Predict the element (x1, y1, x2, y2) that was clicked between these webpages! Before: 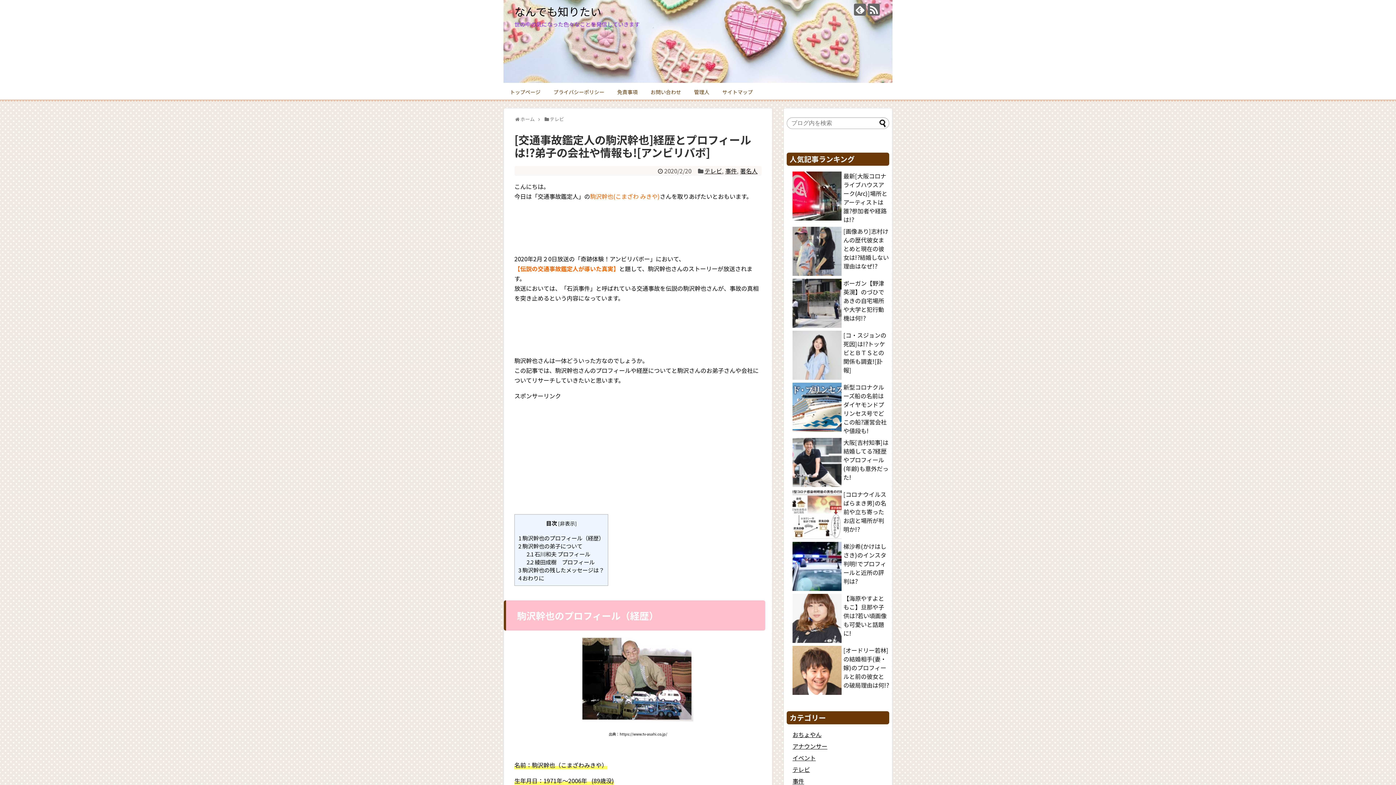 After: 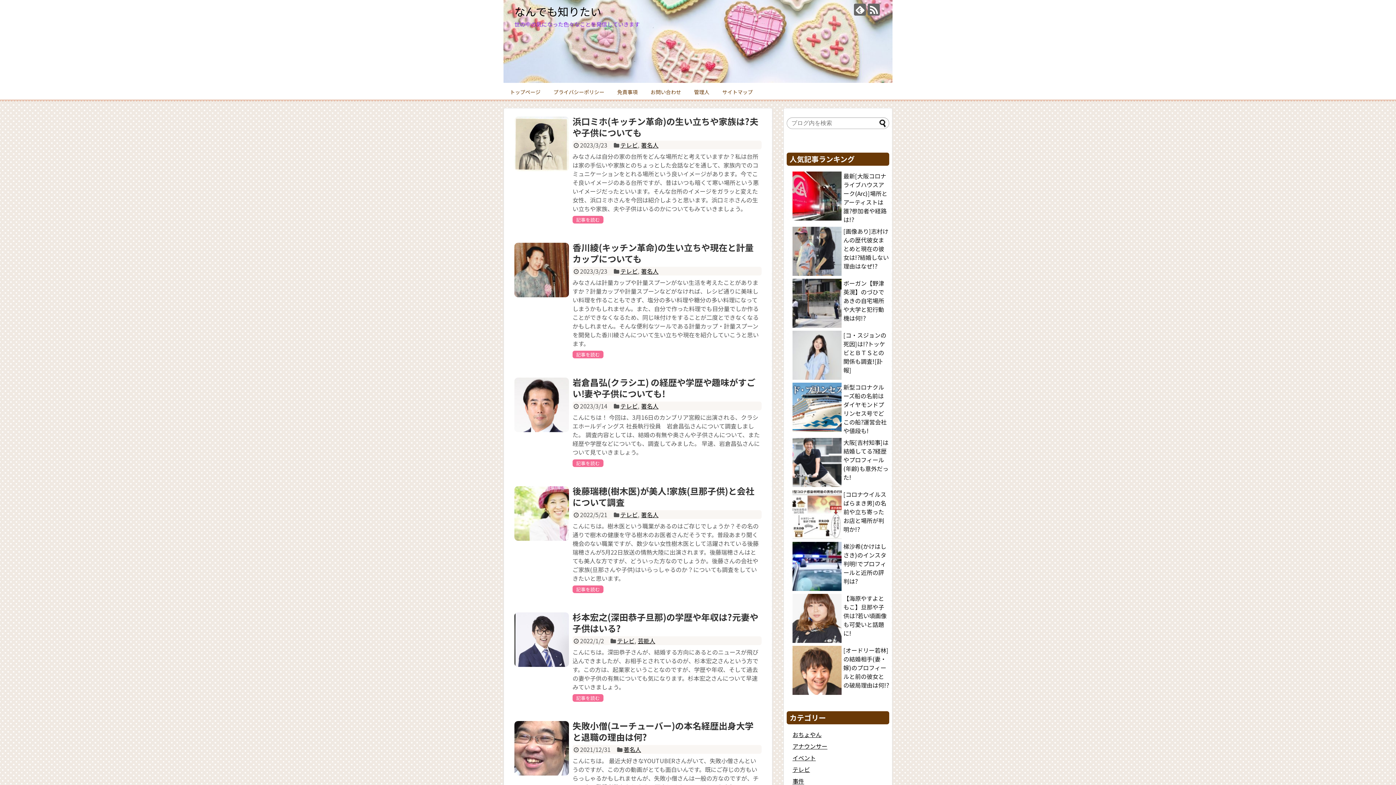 Action: label: トップページ bbox: (506, 85, 544, 98)